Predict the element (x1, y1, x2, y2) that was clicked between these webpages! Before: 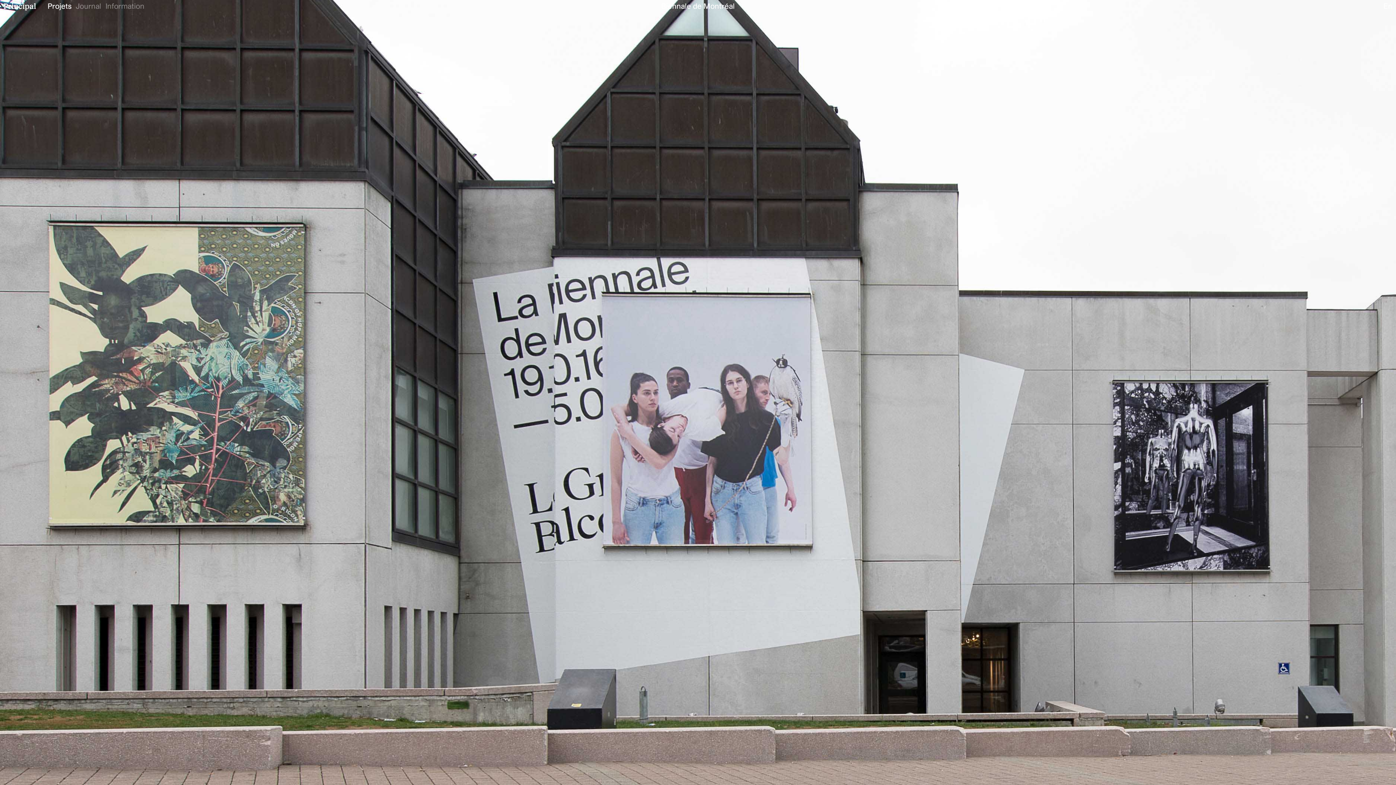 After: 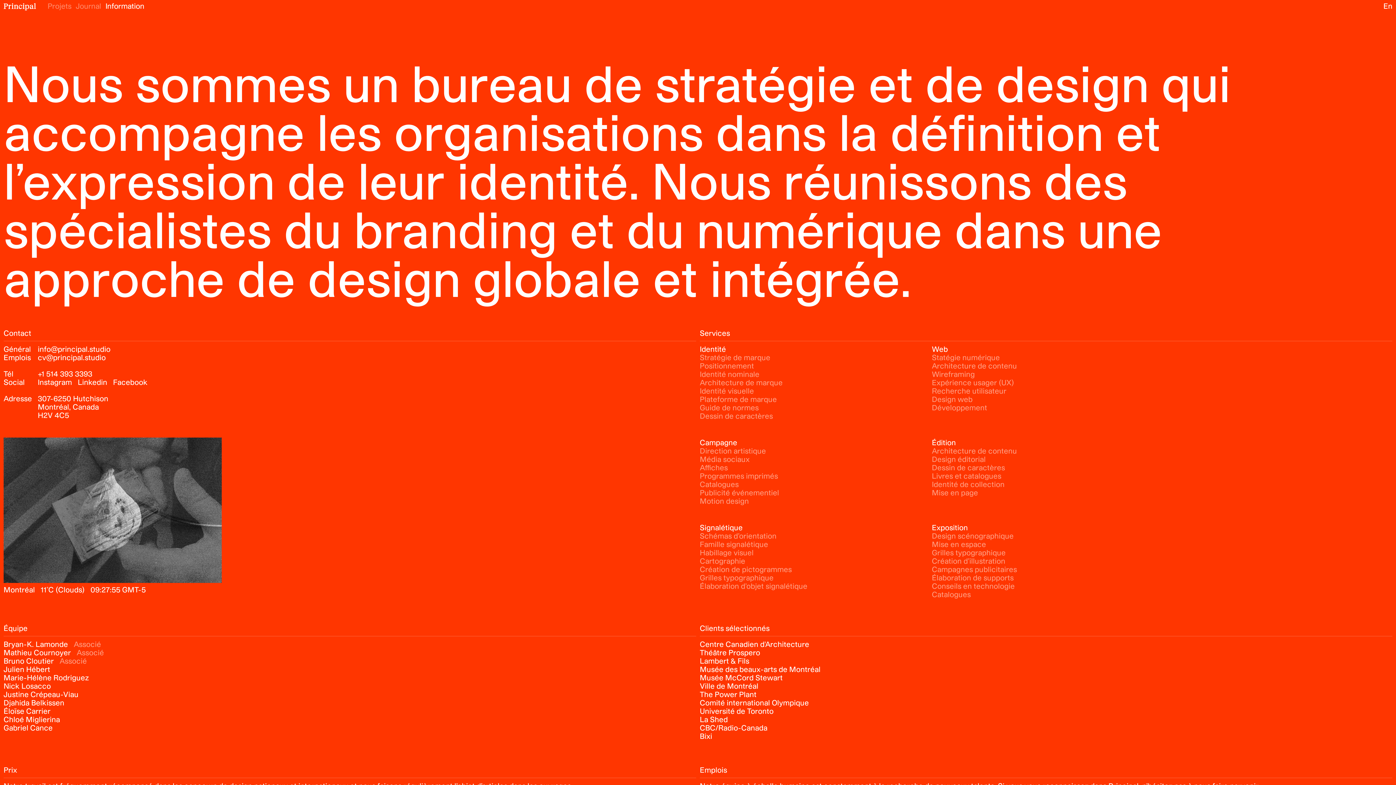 Action: label: Information bbox: (105, 2, 144, 9)